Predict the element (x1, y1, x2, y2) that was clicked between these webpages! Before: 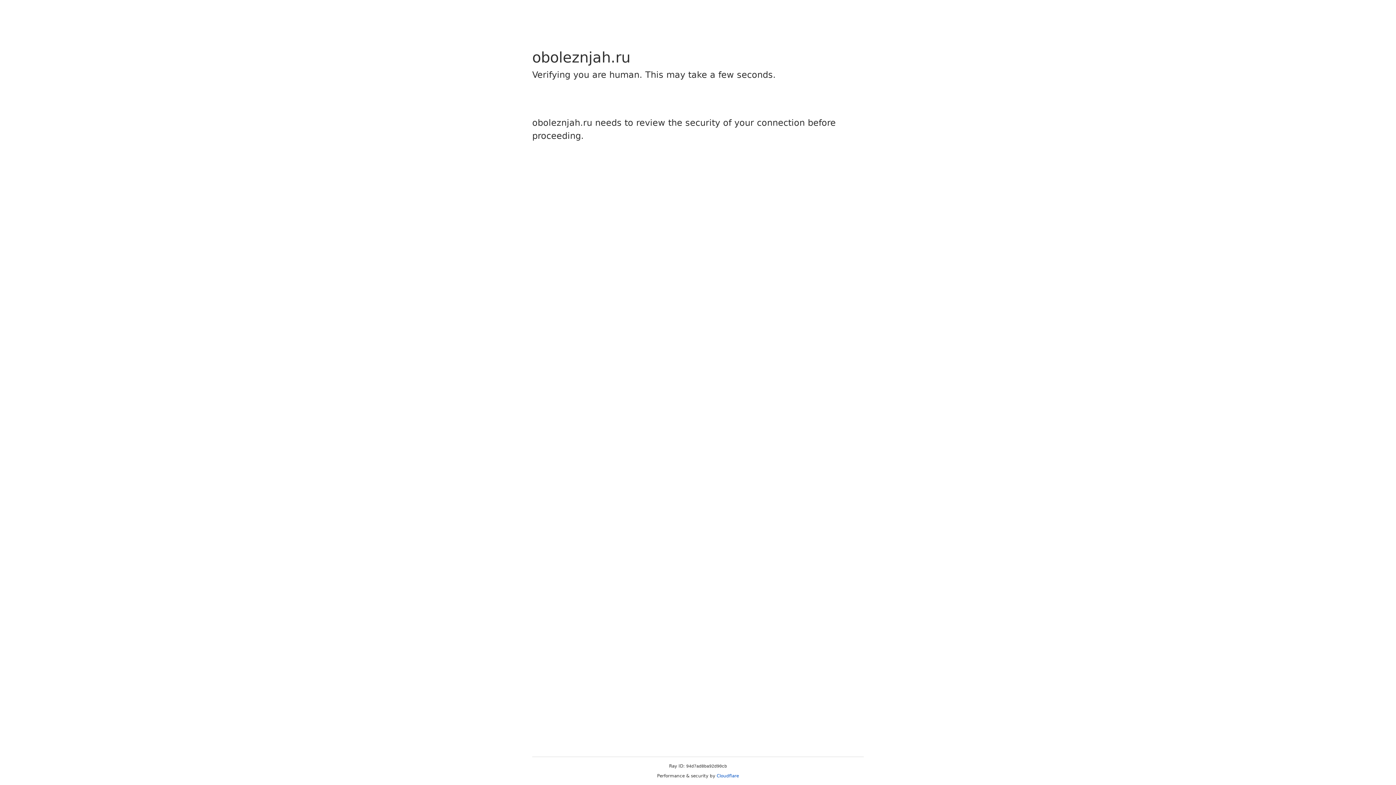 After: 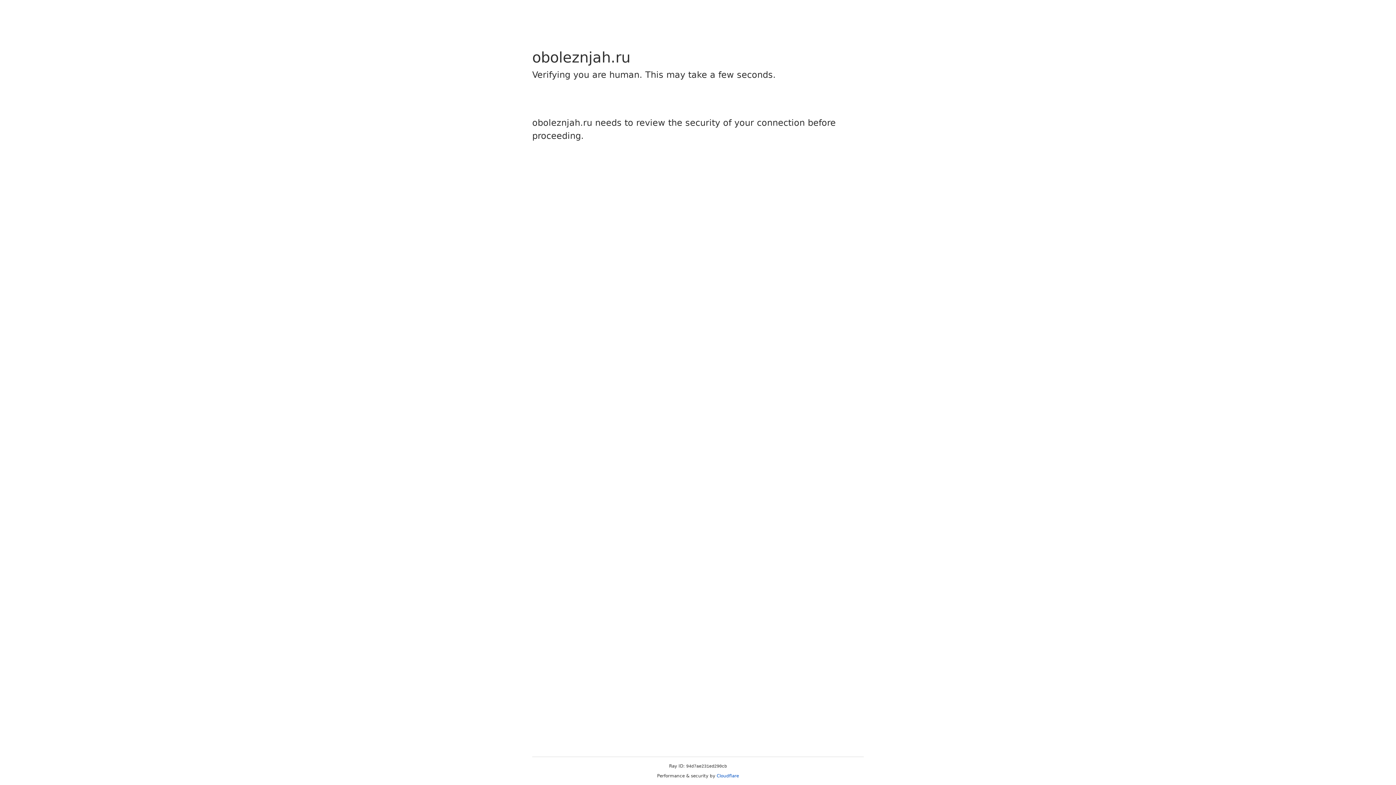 Action: bbox: (716, 773, 739, 778) label: Cloudflare